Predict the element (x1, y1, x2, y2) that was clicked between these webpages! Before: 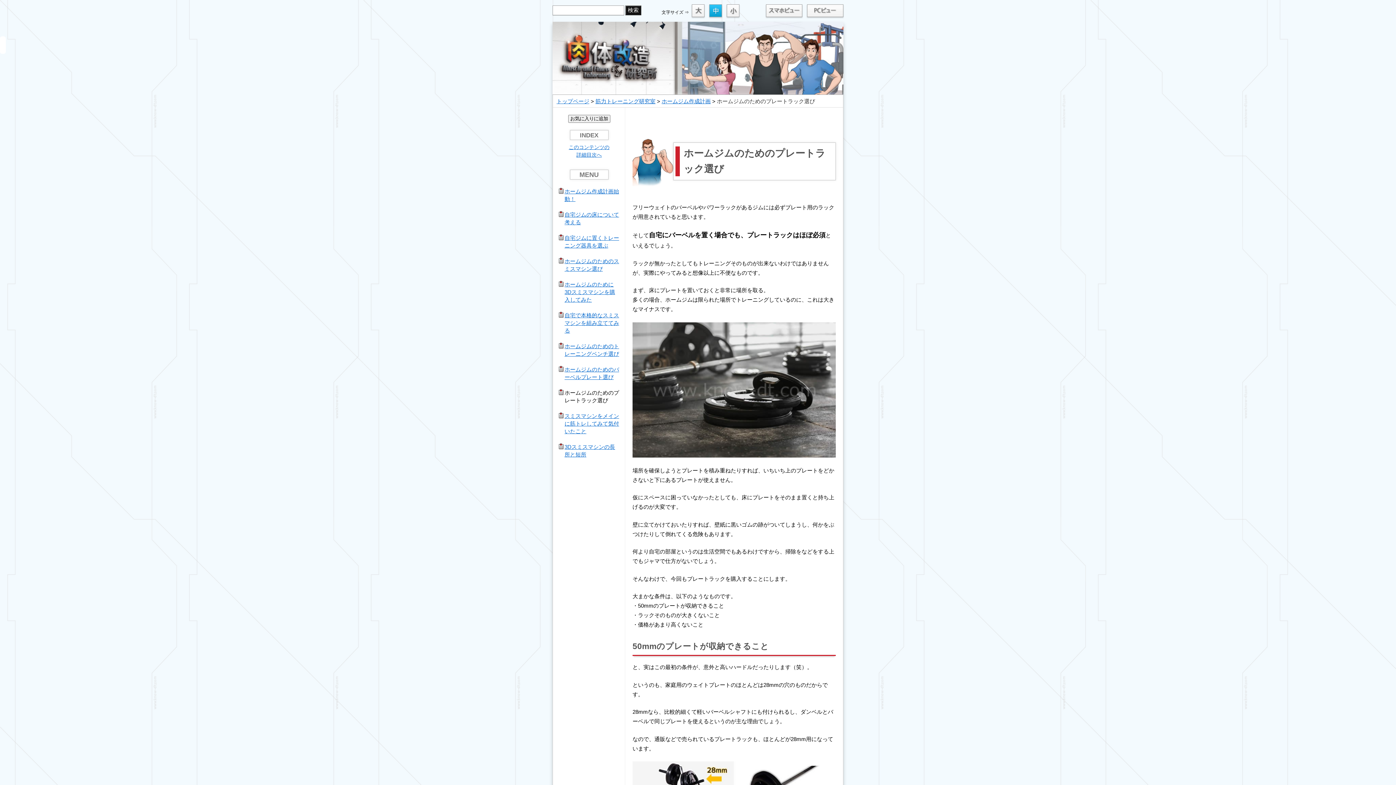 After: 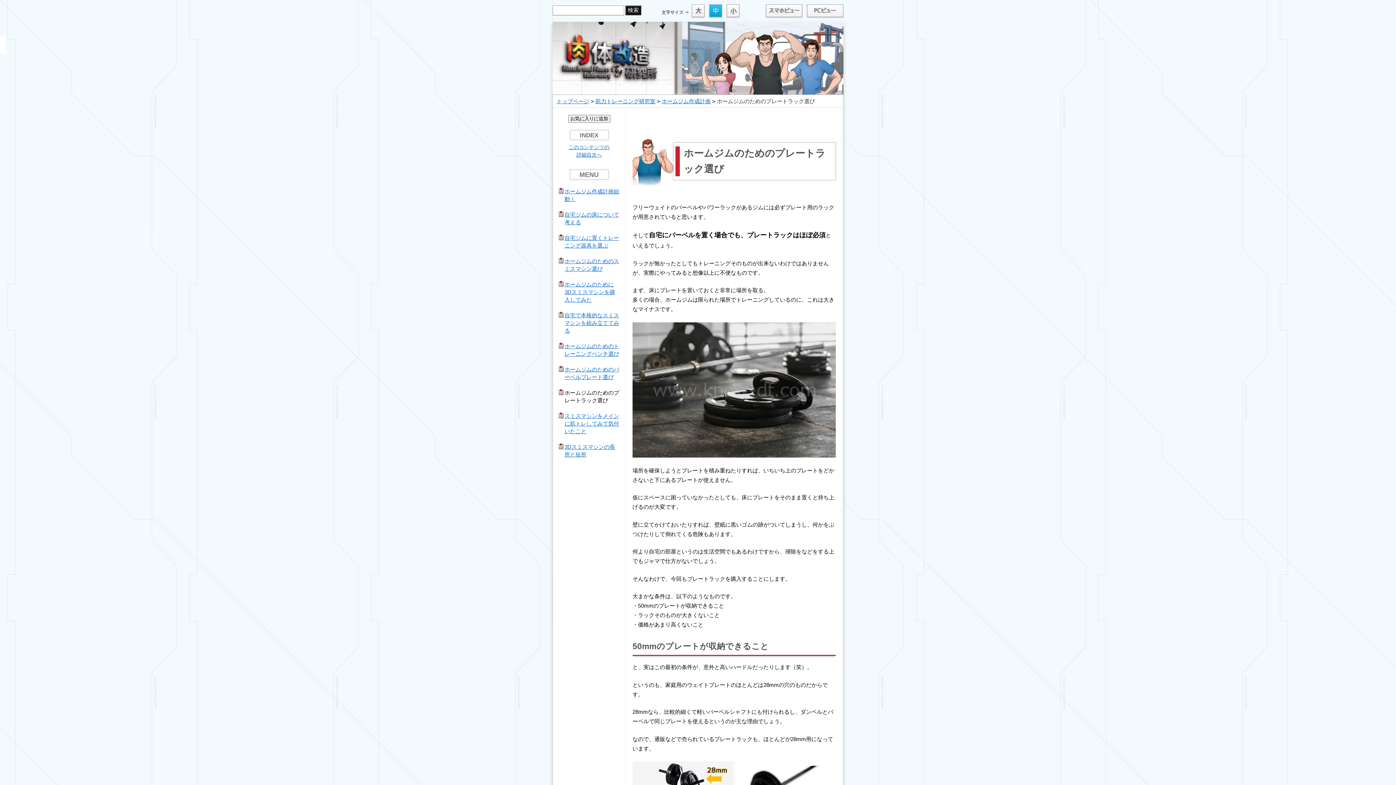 Action: bbox: (1, 46, 4, 49)